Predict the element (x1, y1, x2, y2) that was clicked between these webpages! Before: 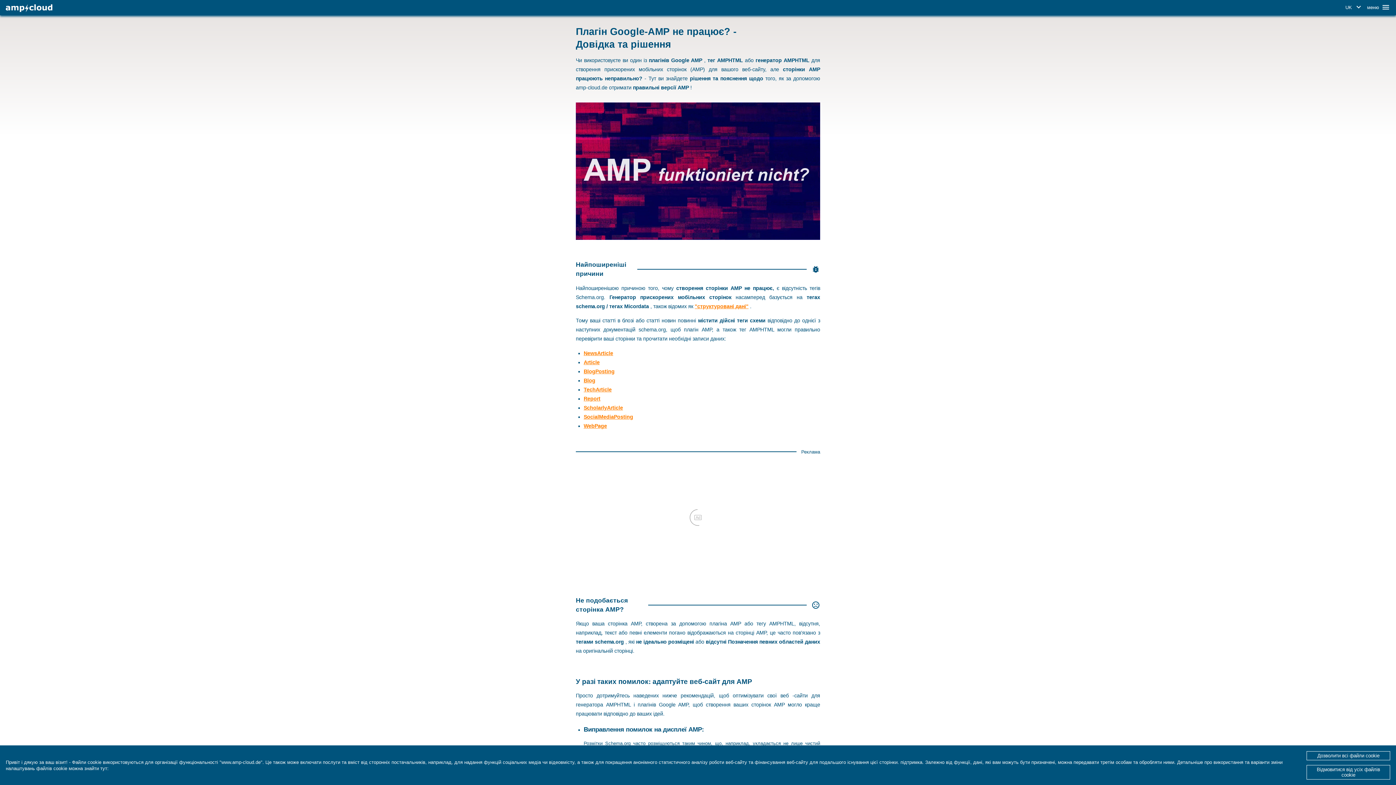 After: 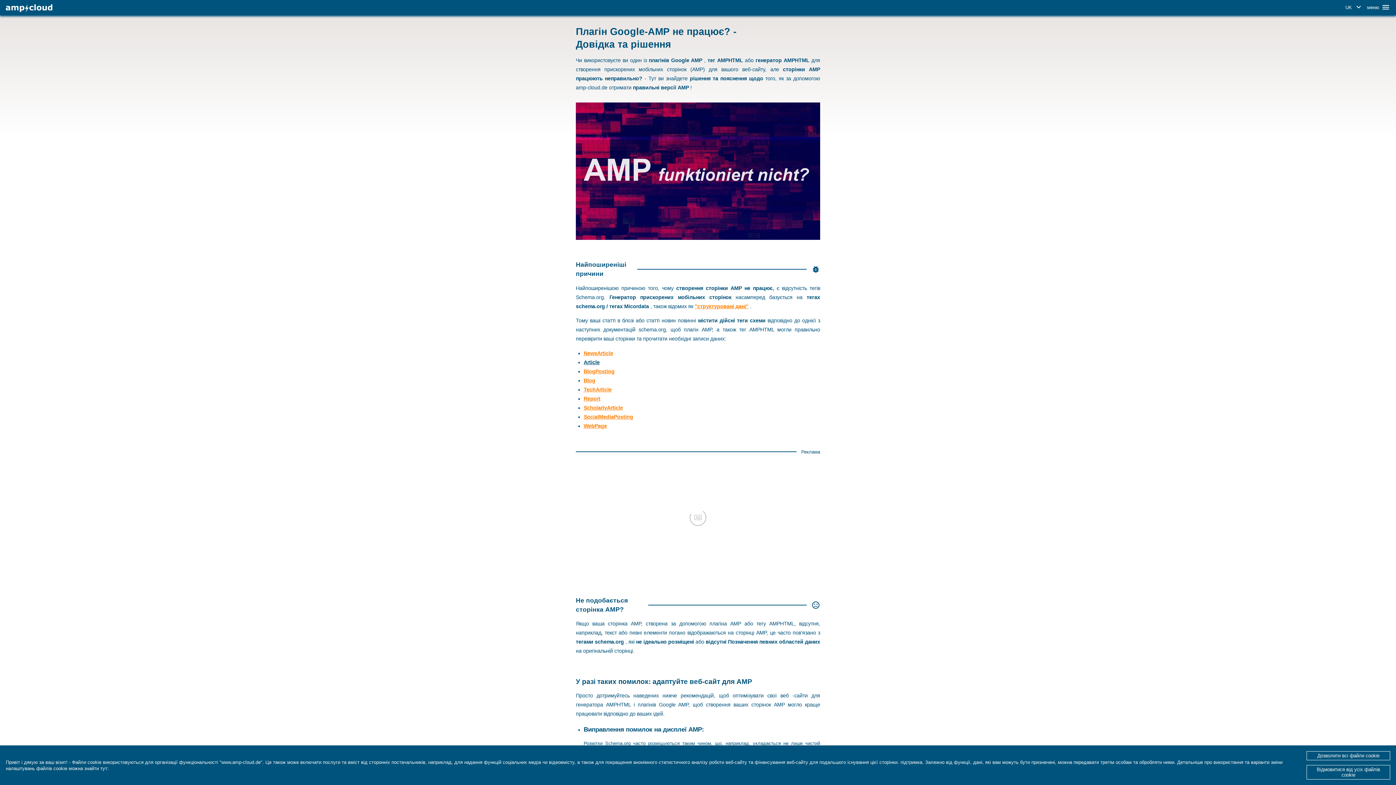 Action: label: Article bbox: (583, 359, 599, 365)